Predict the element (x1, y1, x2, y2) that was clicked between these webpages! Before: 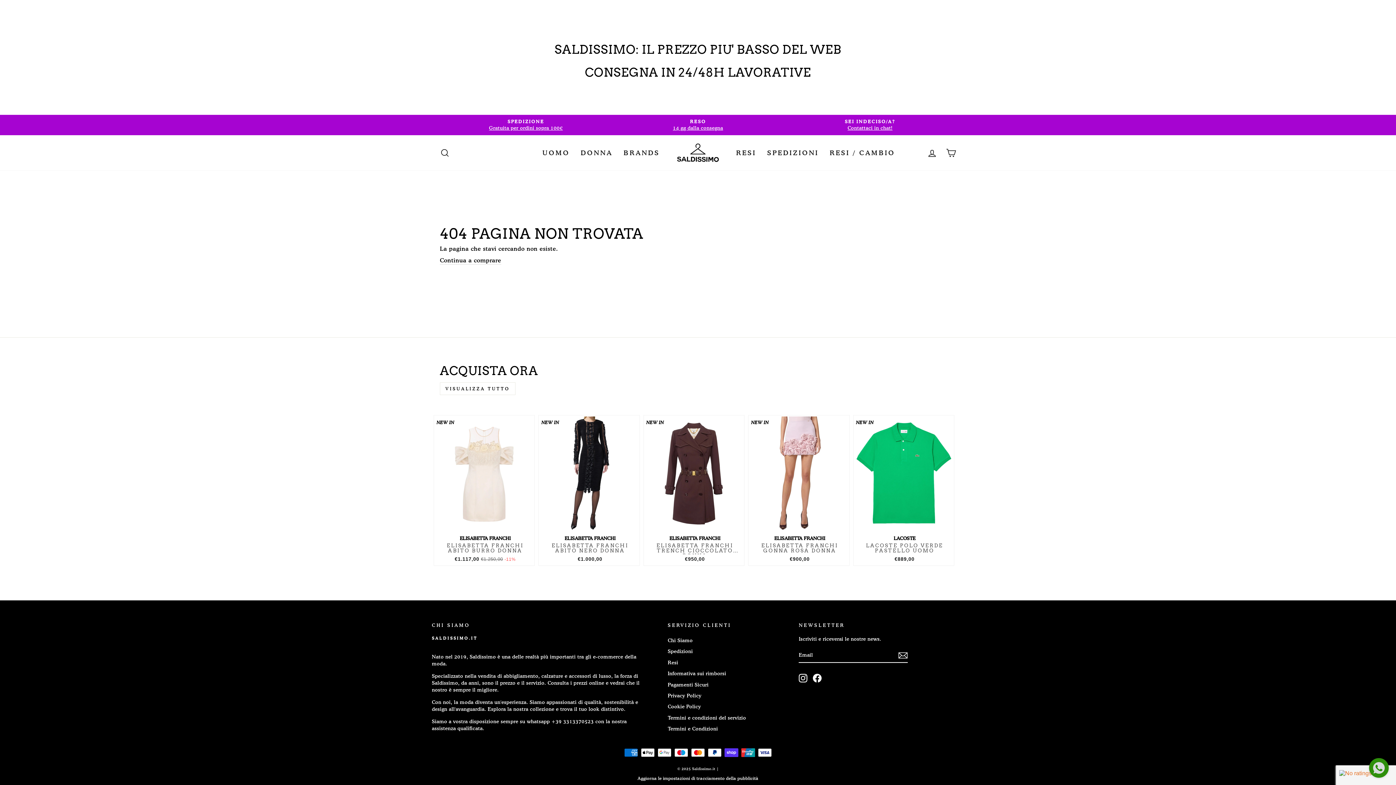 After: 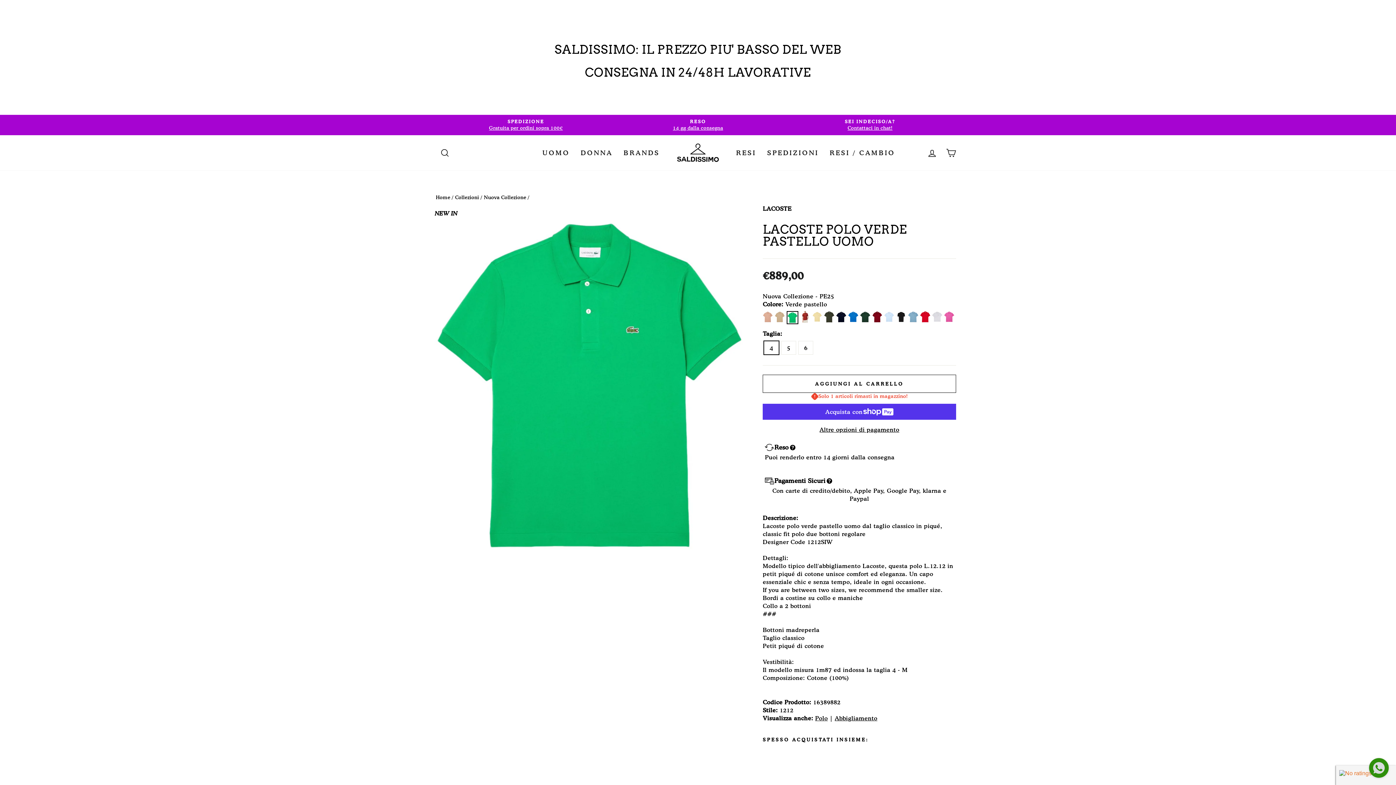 Action: bbox: (853, 415, 954, 566) label: LACOSTE
LACOSTE POLO VERDE PASTELLO UOMO
€889,00